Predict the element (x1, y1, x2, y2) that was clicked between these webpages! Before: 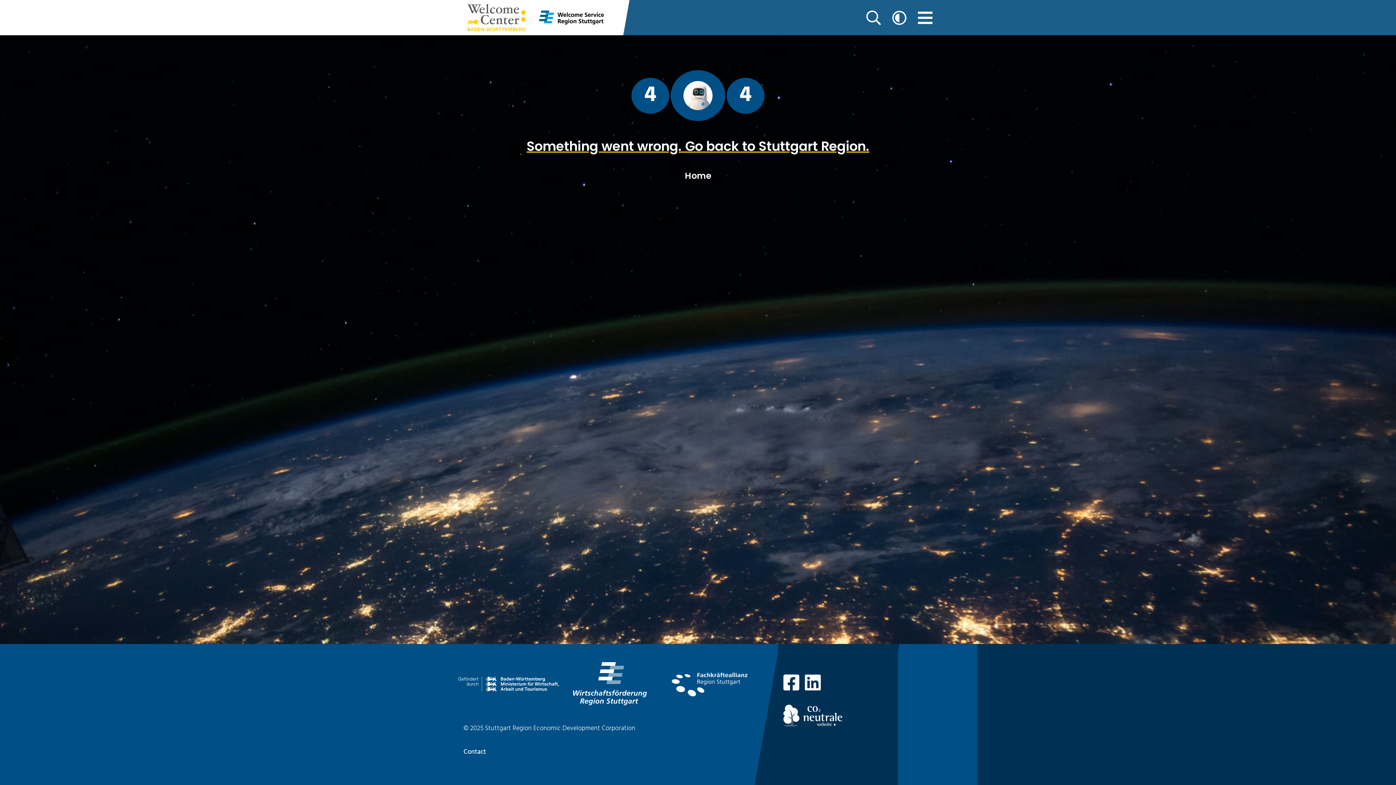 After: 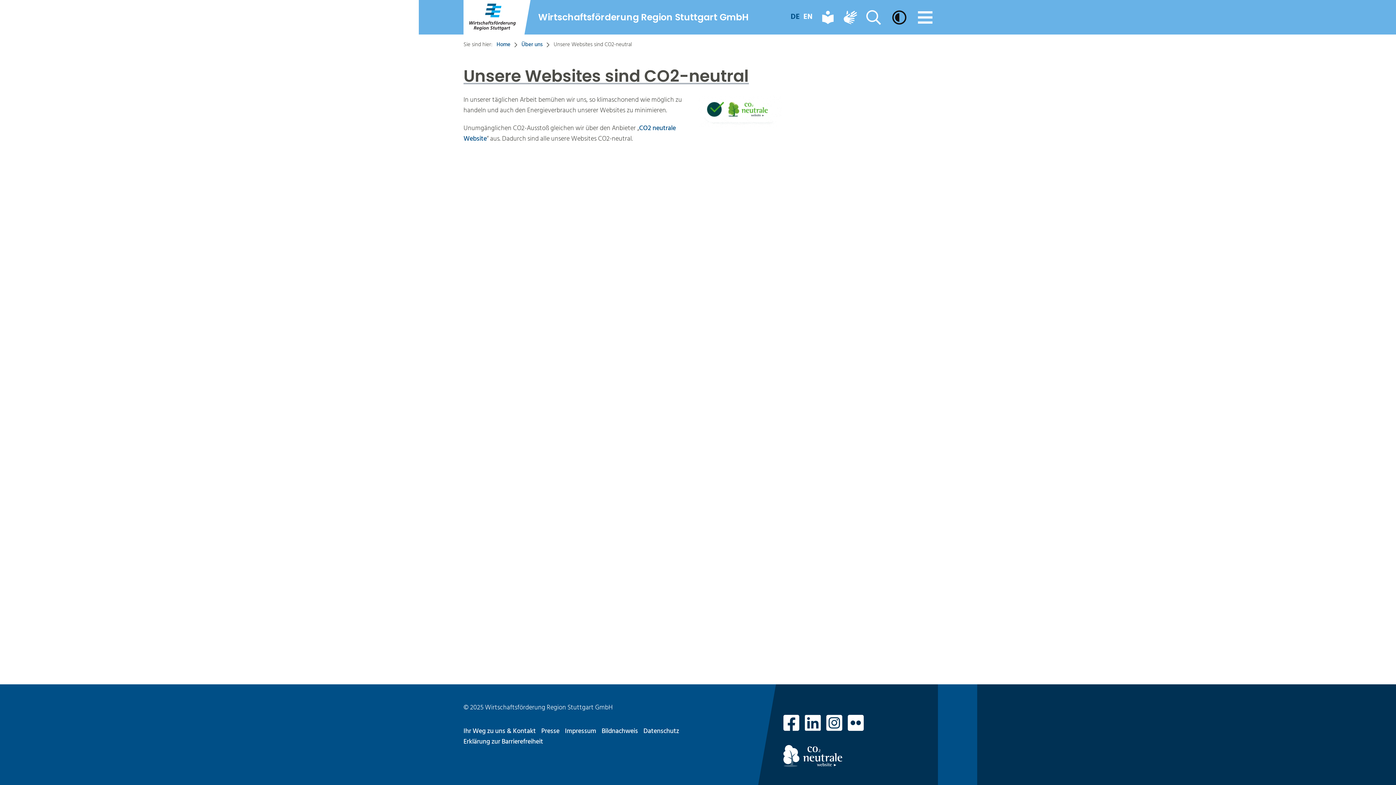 Action: label: Hint carbon dioxide bbox: (783, 705, 892, 726)